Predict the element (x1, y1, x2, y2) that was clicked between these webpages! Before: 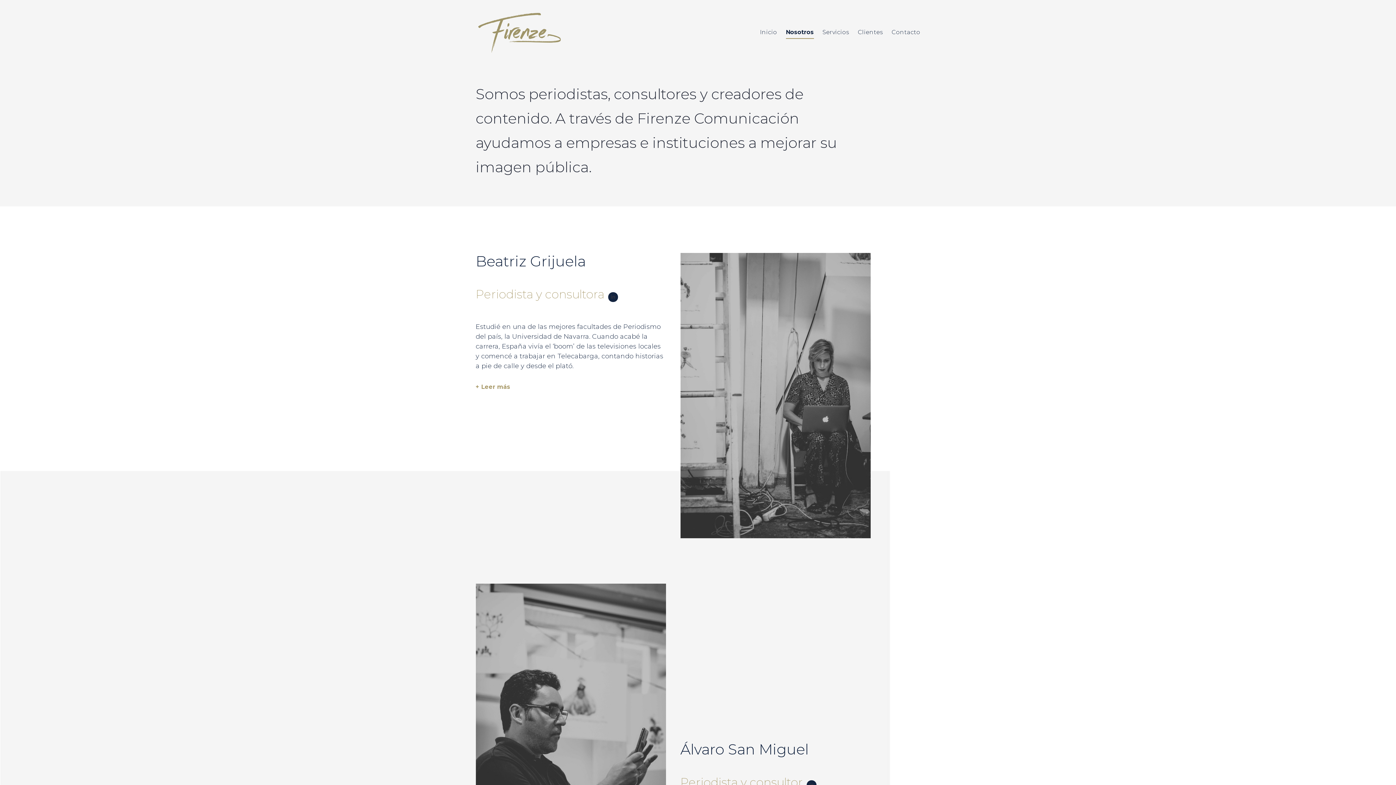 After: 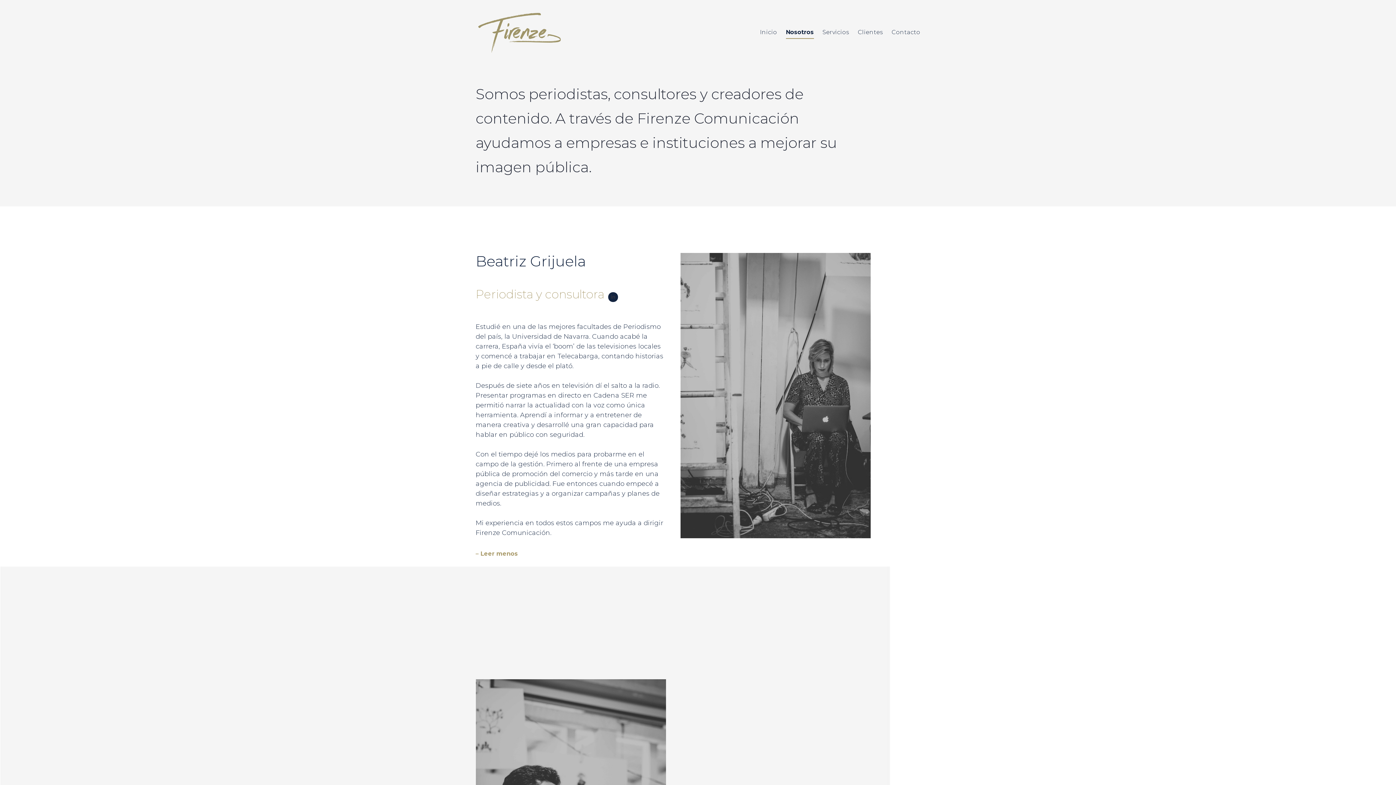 Action: label: + Leer más bbox: (475, 361, 510, 369)